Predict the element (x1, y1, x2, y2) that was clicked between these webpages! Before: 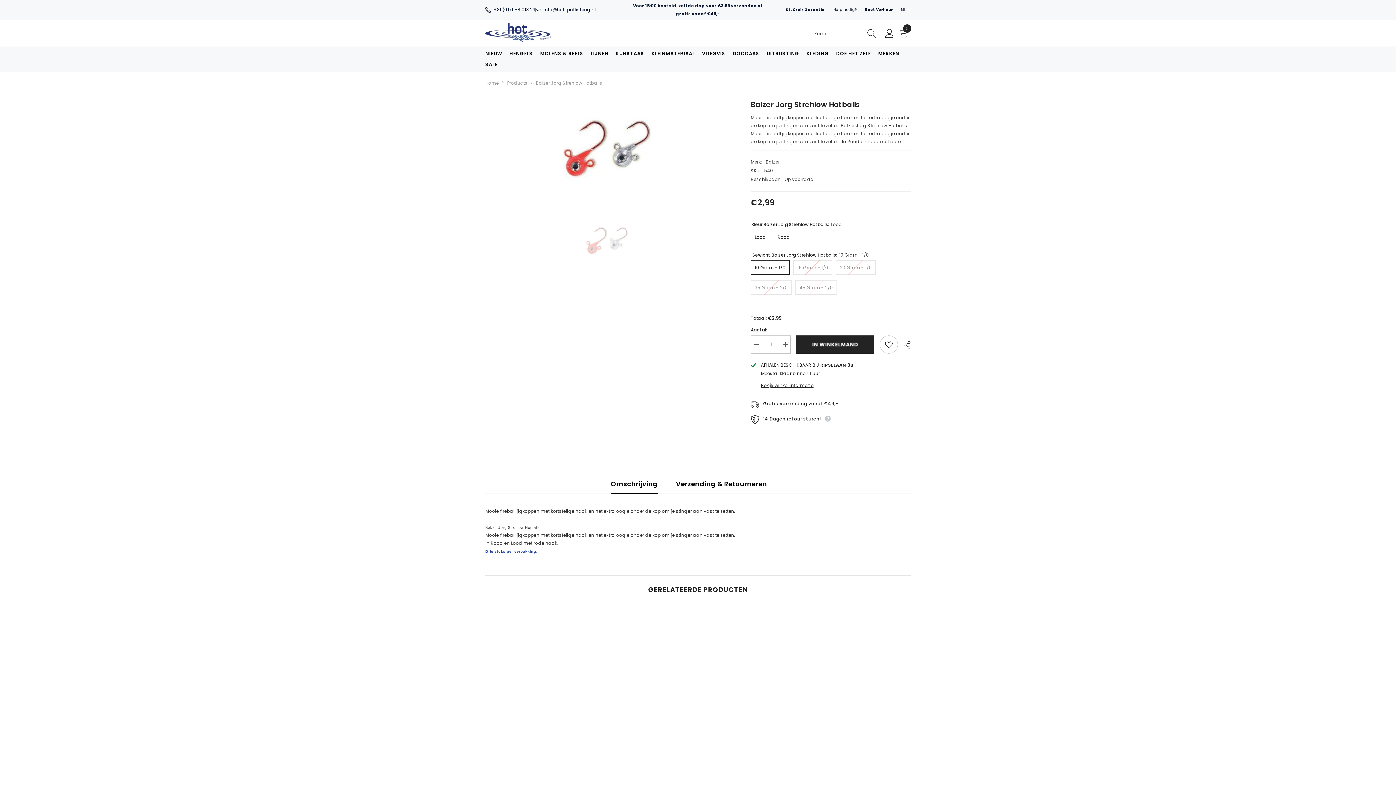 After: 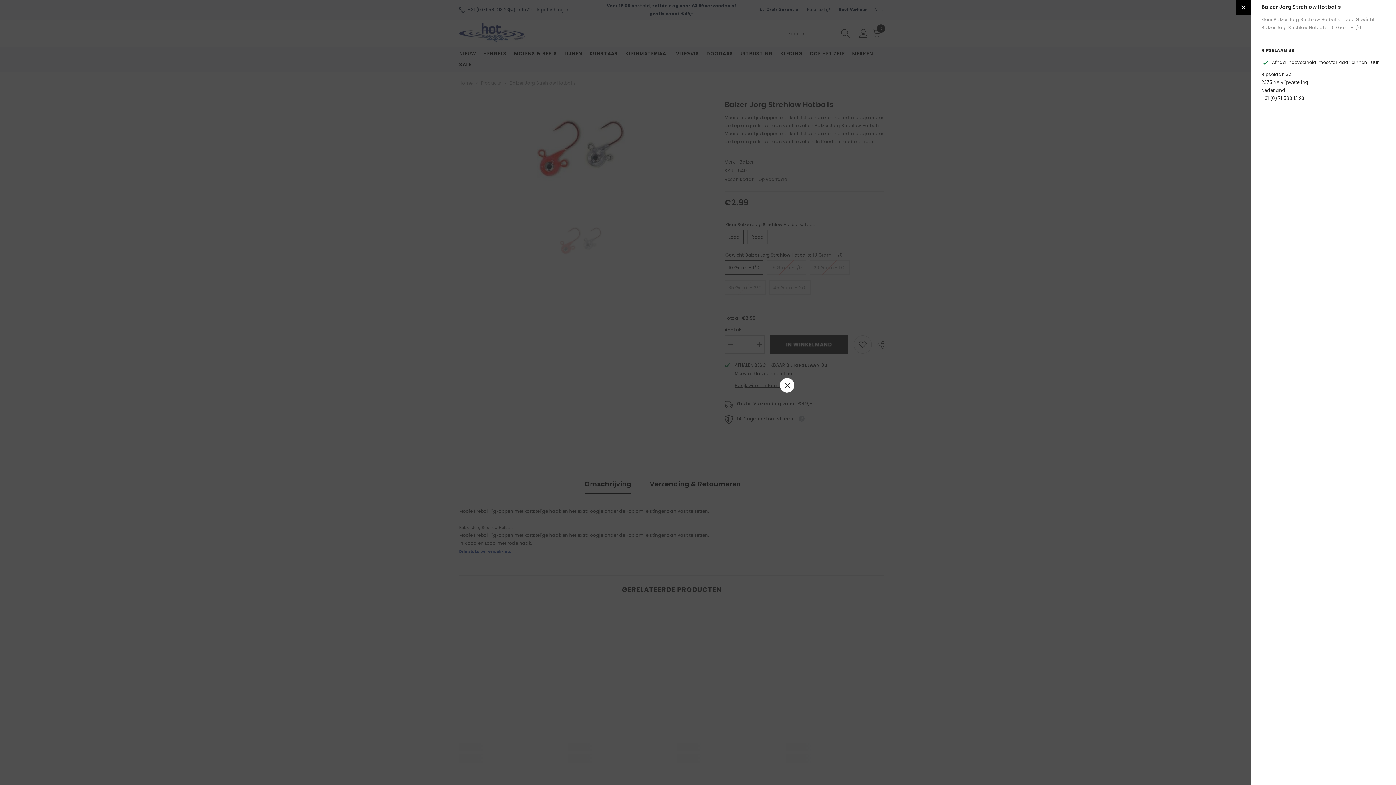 Action: label: Bekijk winkel informatie bbox: (761, 381, 813, 390)